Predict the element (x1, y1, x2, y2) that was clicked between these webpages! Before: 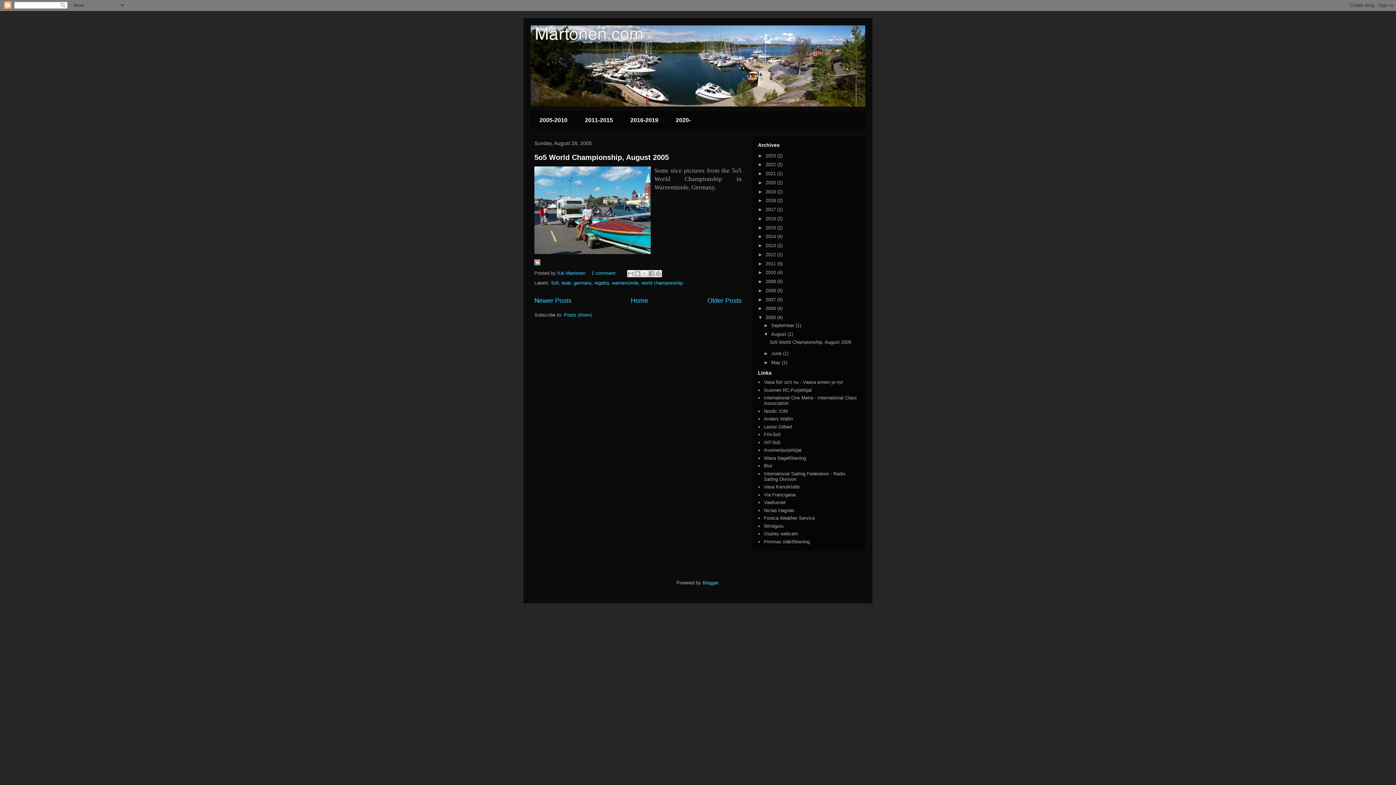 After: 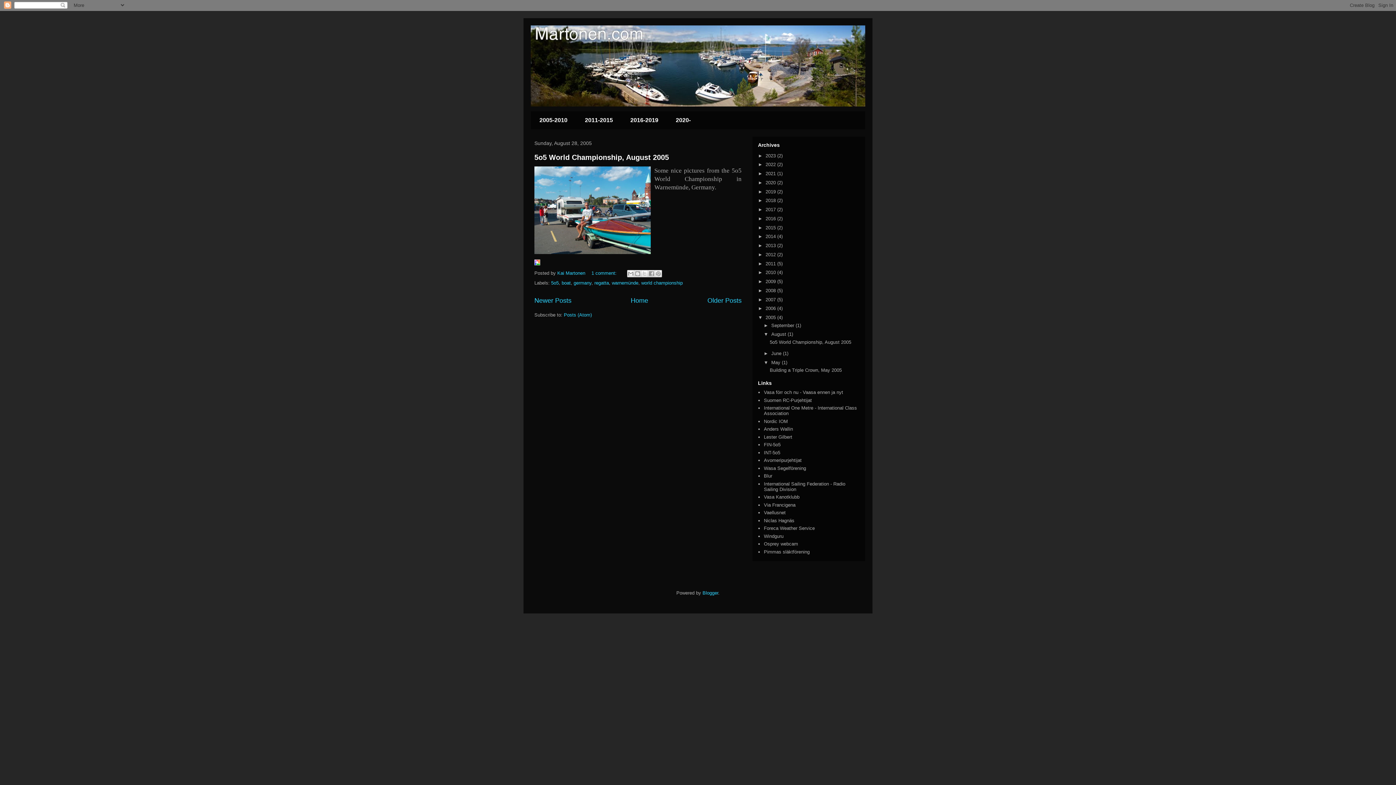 Action: bbox: (763, 359, 771, 365) label: ►  